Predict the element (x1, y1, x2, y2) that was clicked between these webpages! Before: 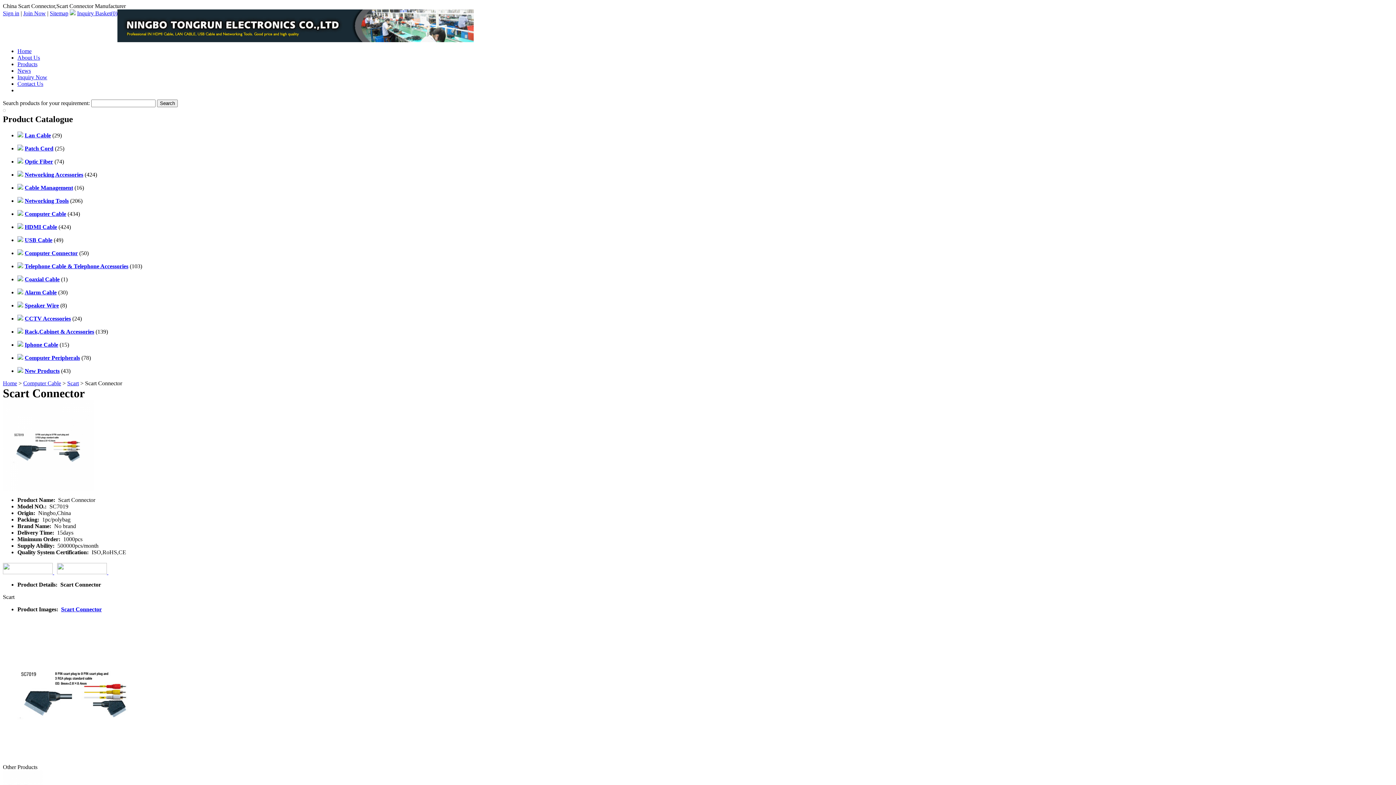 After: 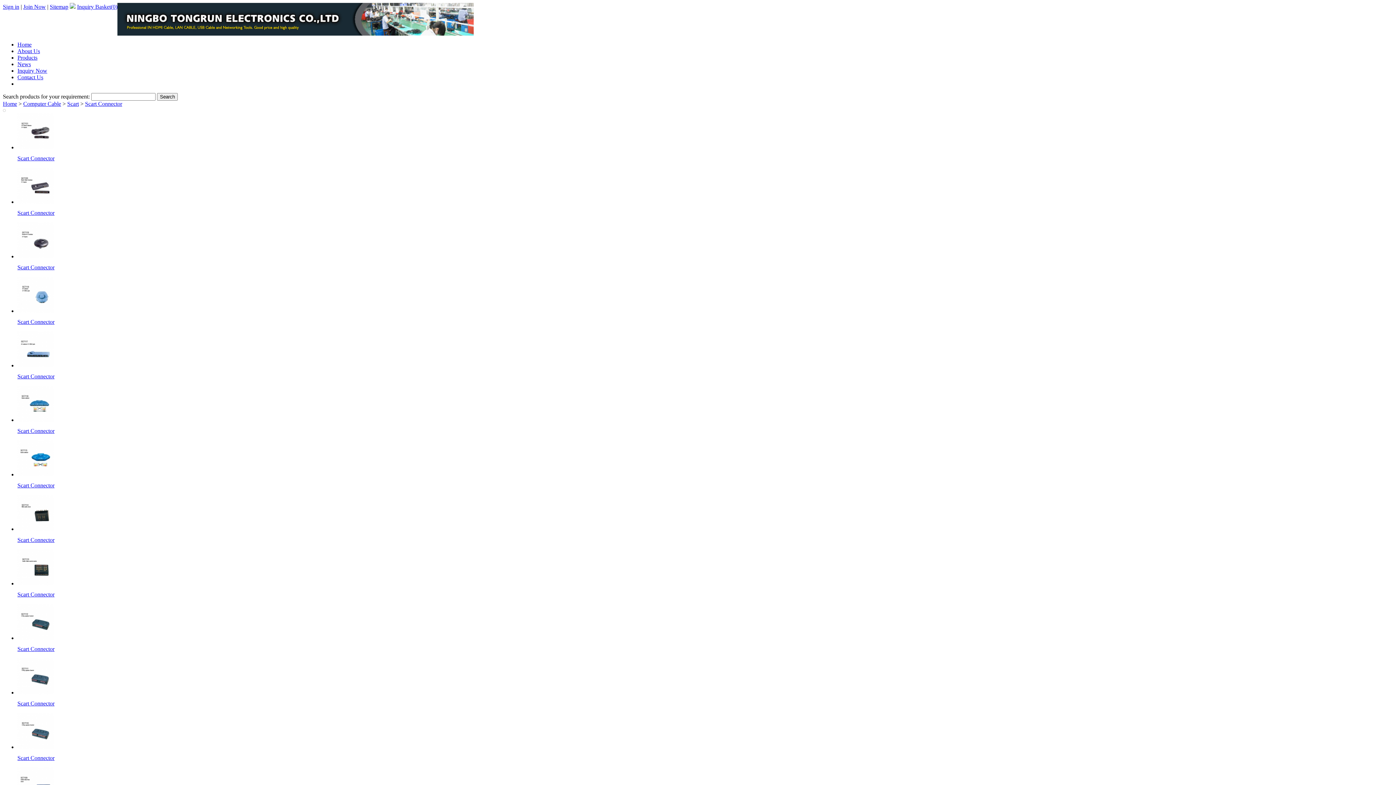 Action: bbox: (2, 759, 148, 765)